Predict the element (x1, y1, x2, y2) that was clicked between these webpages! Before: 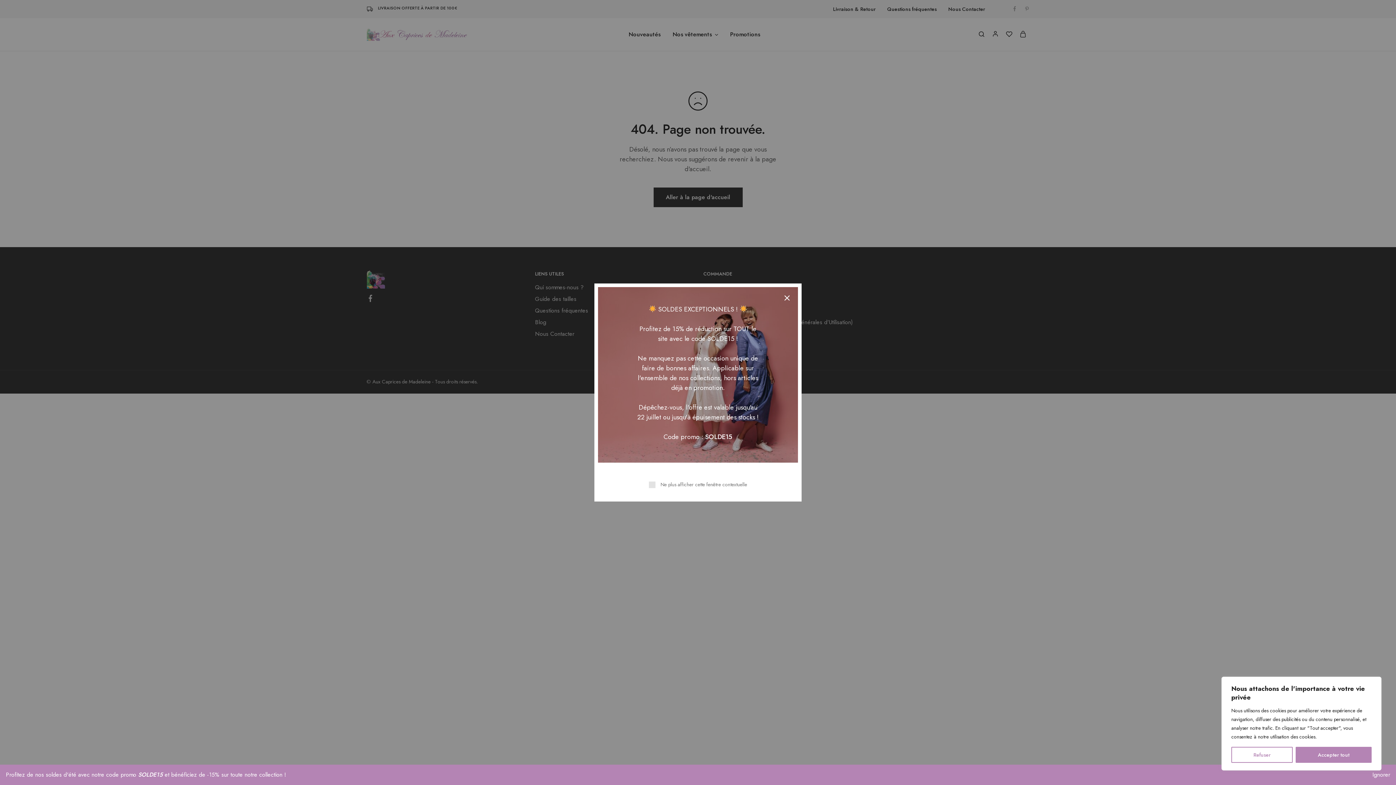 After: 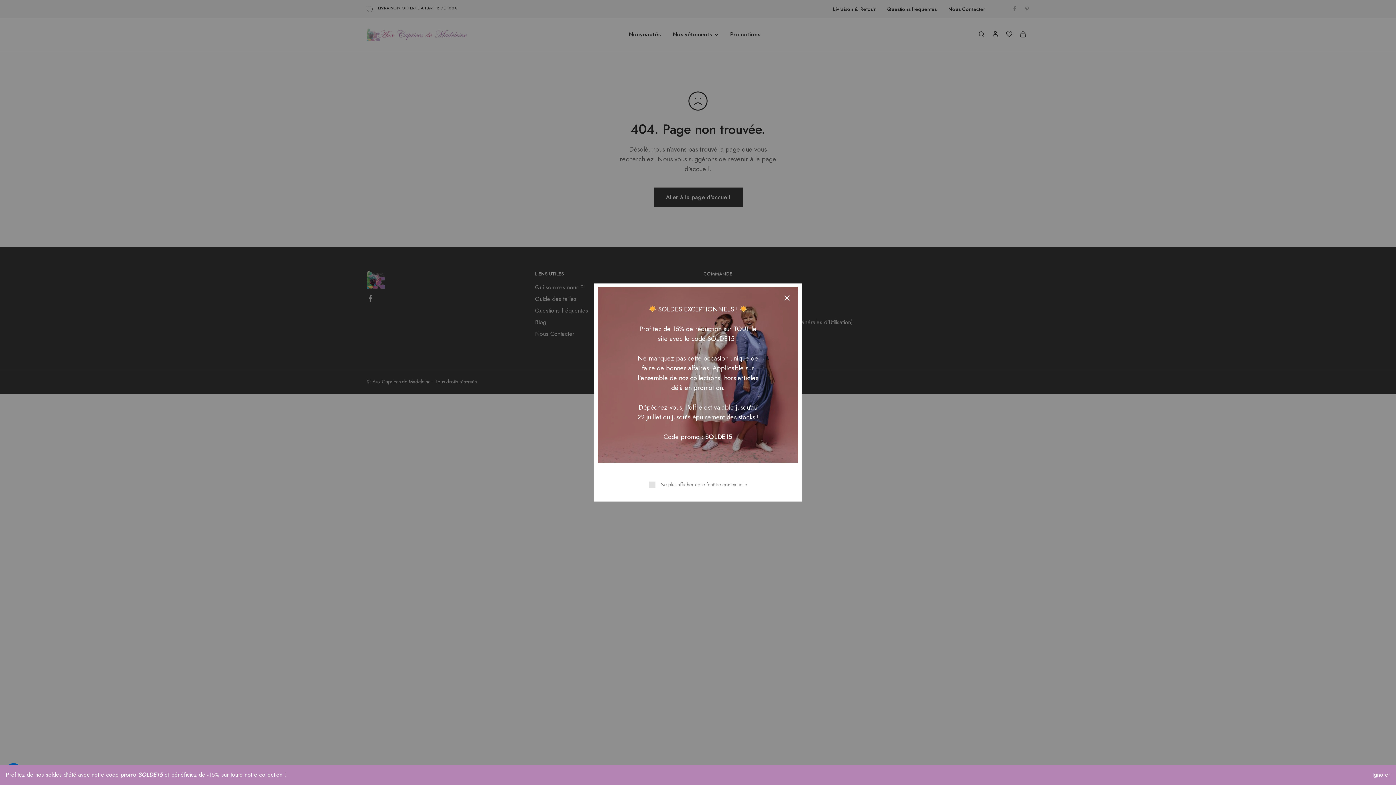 Action: label: Accepter tout bbox: (1296, 747, 1372, 763)